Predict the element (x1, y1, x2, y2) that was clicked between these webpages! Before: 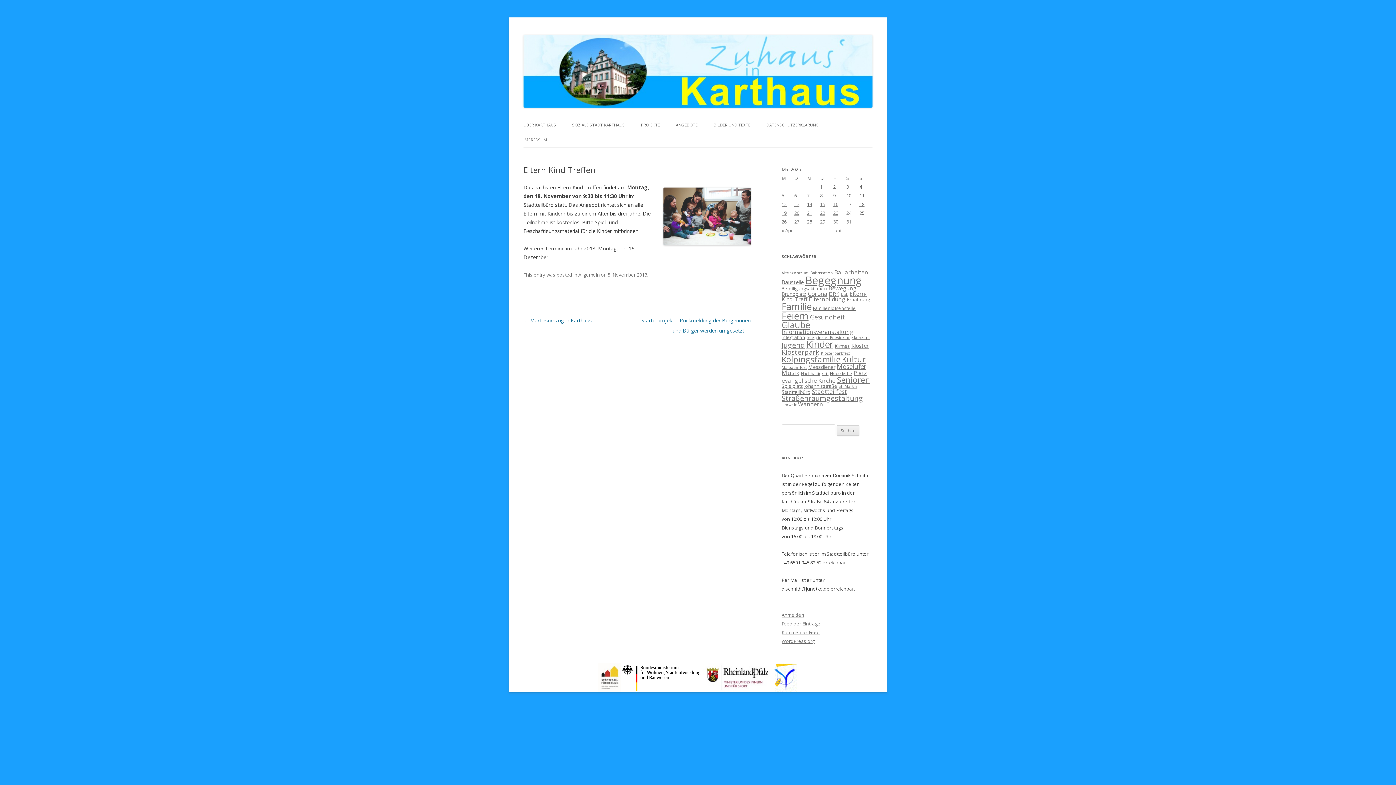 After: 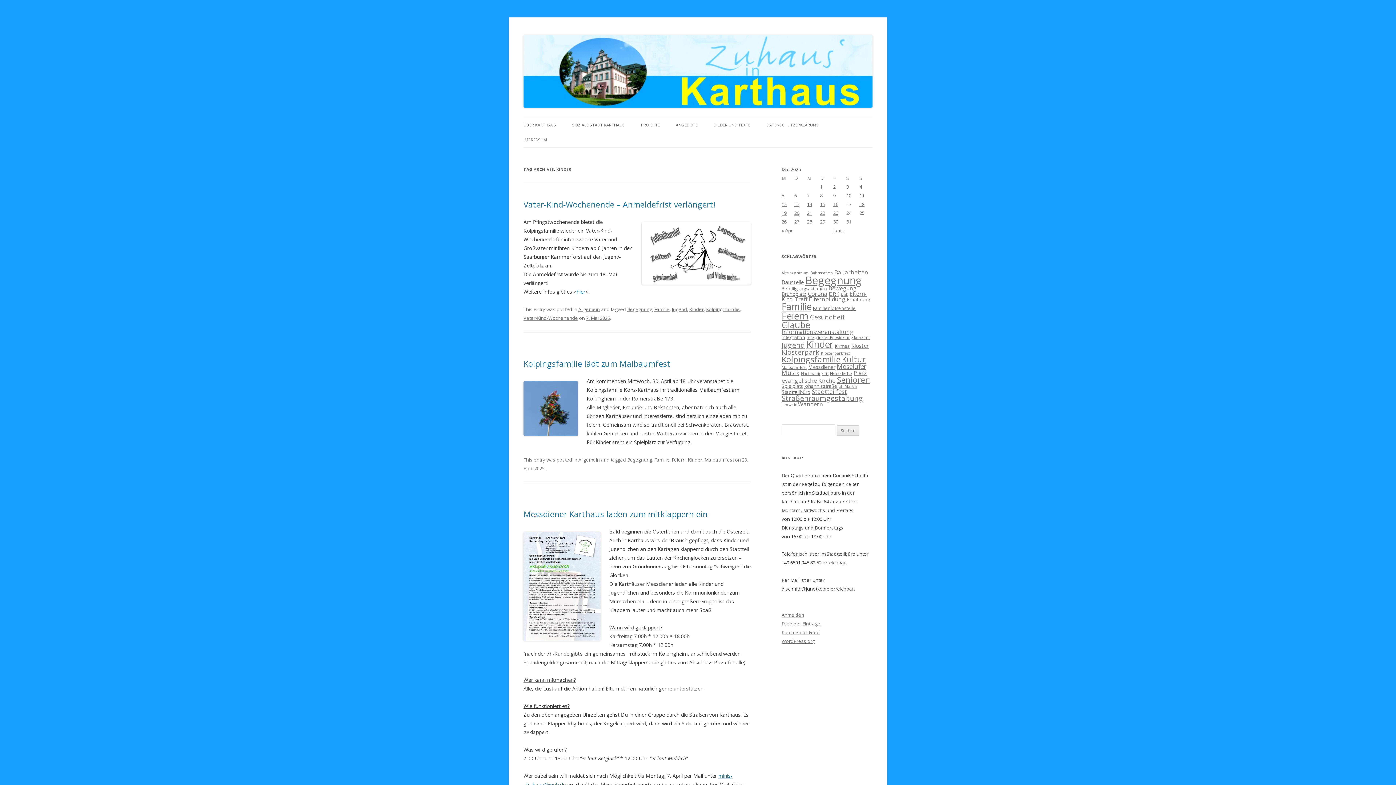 Action: label: Kinder (99 Einträge) bbox: (806, 338, 833, 350)